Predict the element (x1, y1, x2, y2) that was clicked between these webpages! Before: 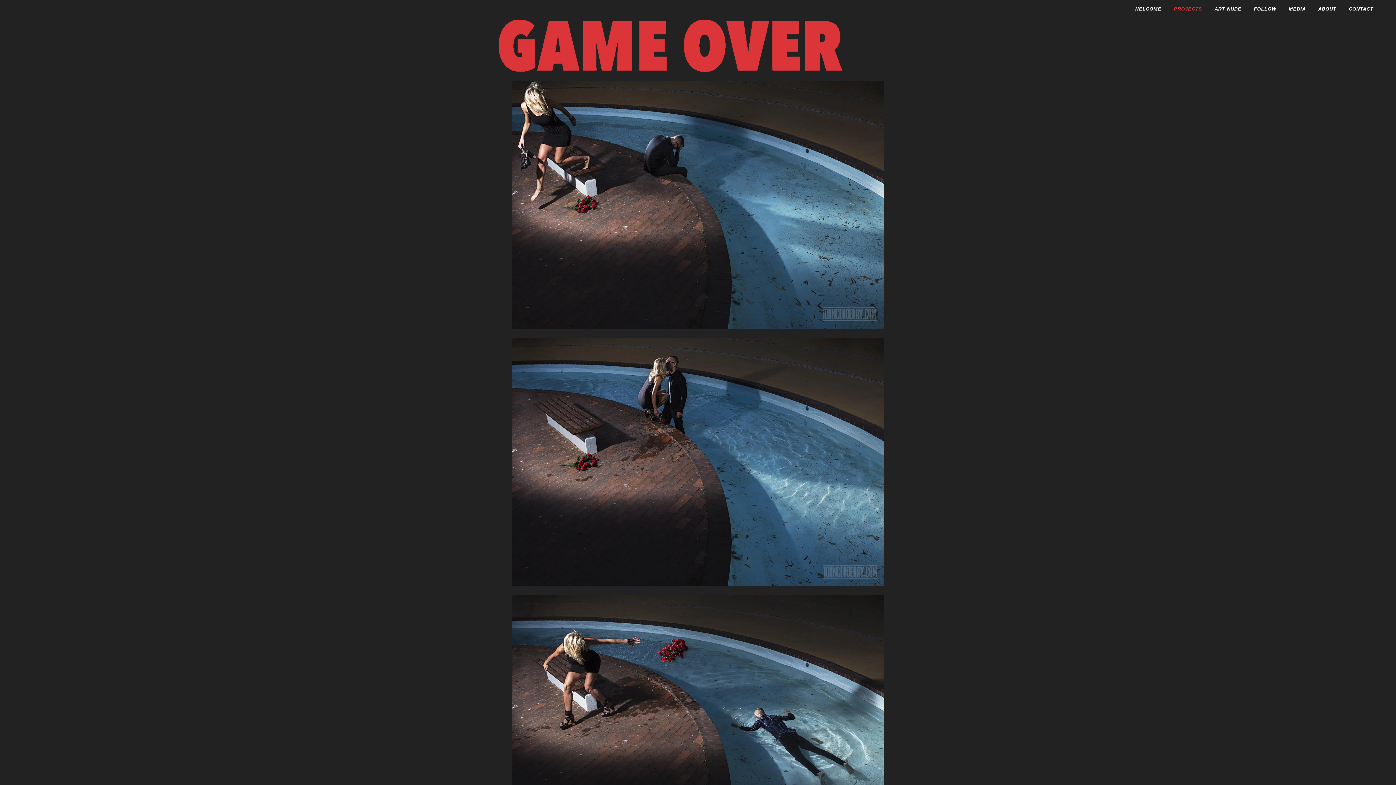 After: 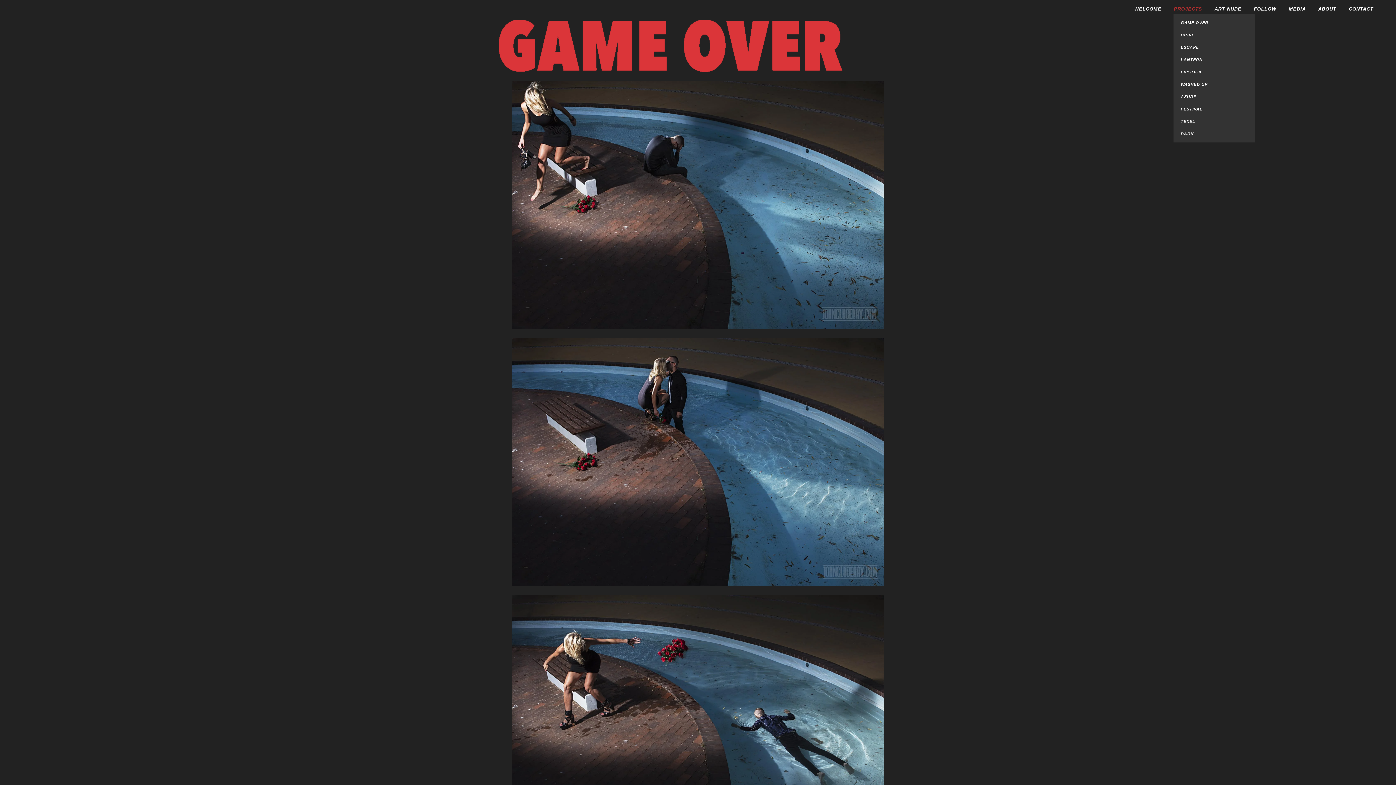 Action: bbox: (1168, 0, 1208, 18) label: PROJECTS